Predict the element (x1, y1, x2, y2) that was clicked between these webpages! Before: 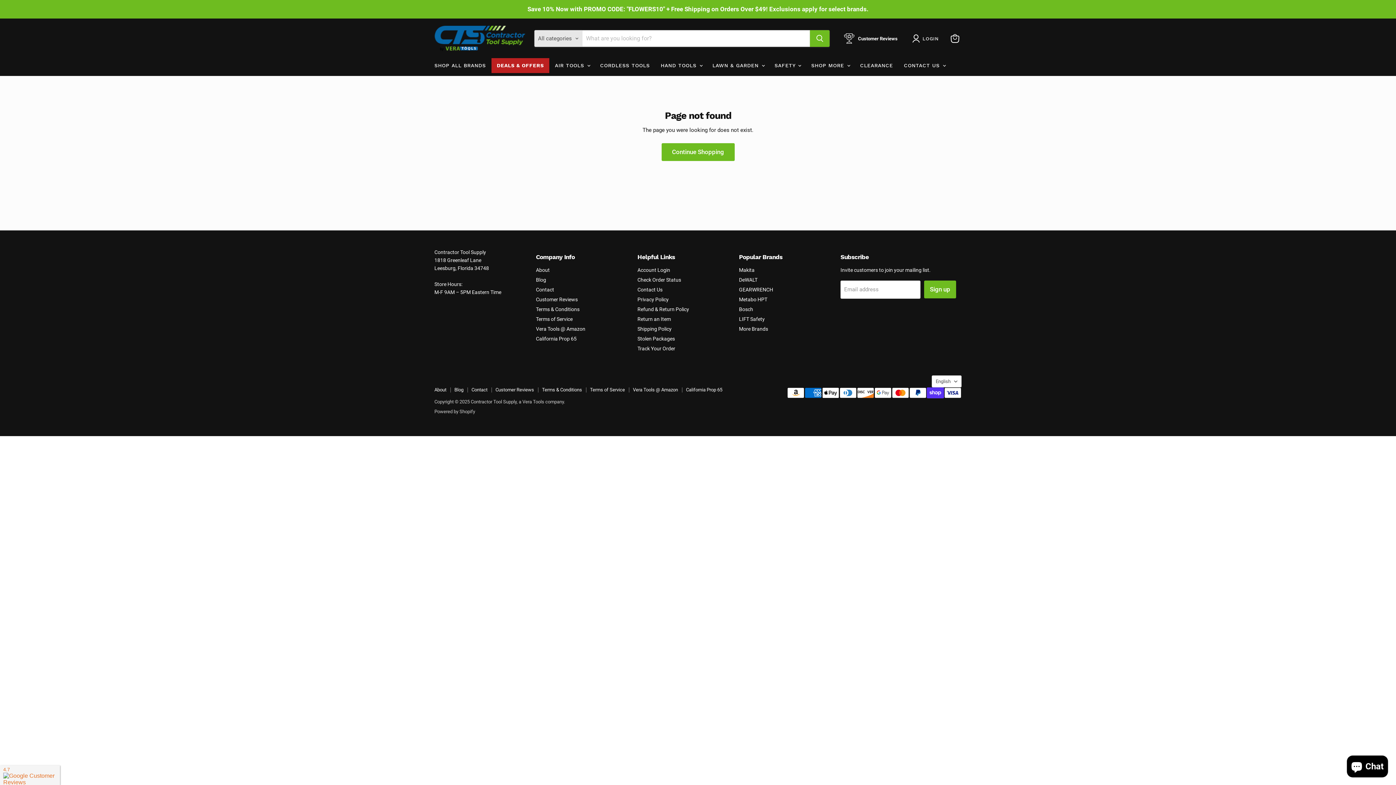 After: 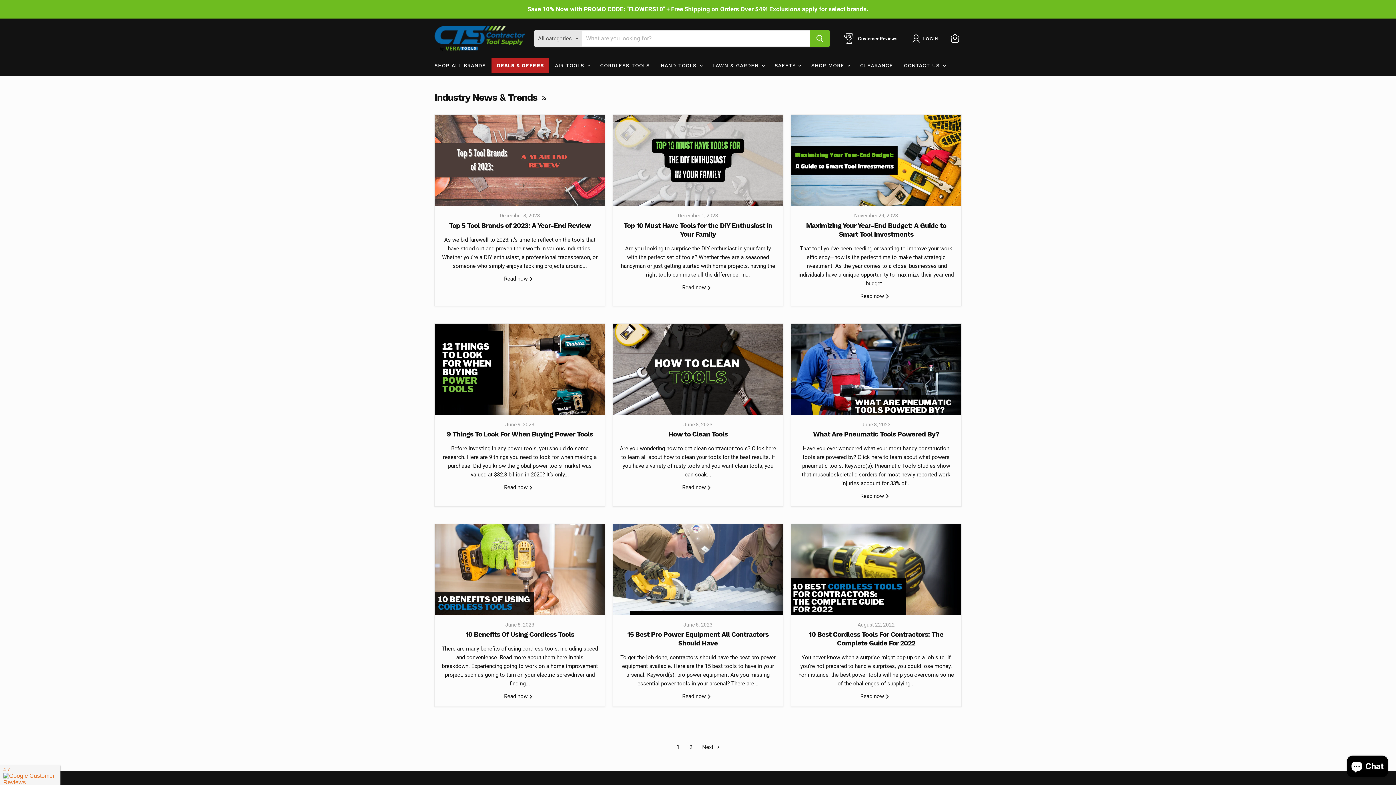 Action: label: Blog bbox: (454, 387, 463, 392)